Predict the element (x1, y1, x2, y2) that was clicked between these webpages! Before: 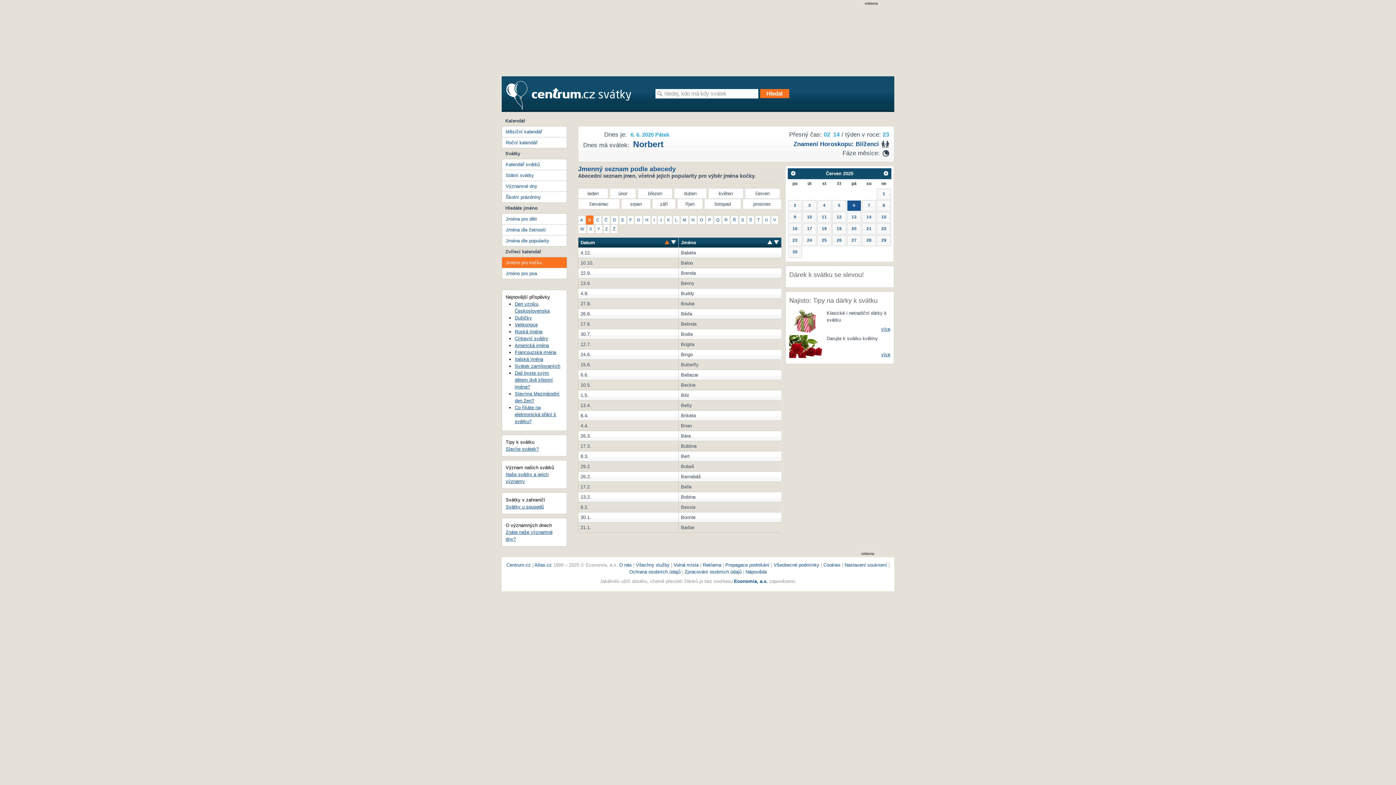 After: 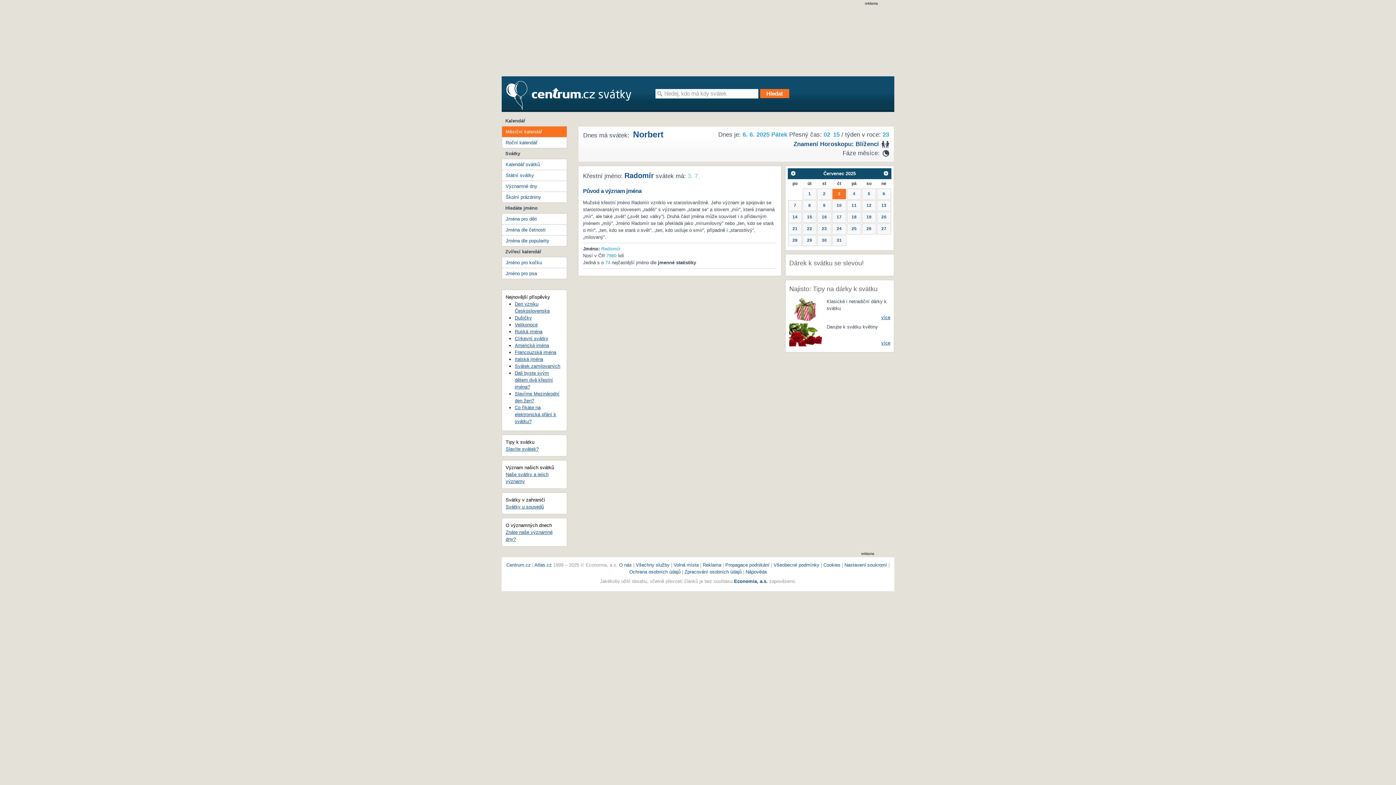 Action: bbox: (802, 200, 816, 211) label: 3